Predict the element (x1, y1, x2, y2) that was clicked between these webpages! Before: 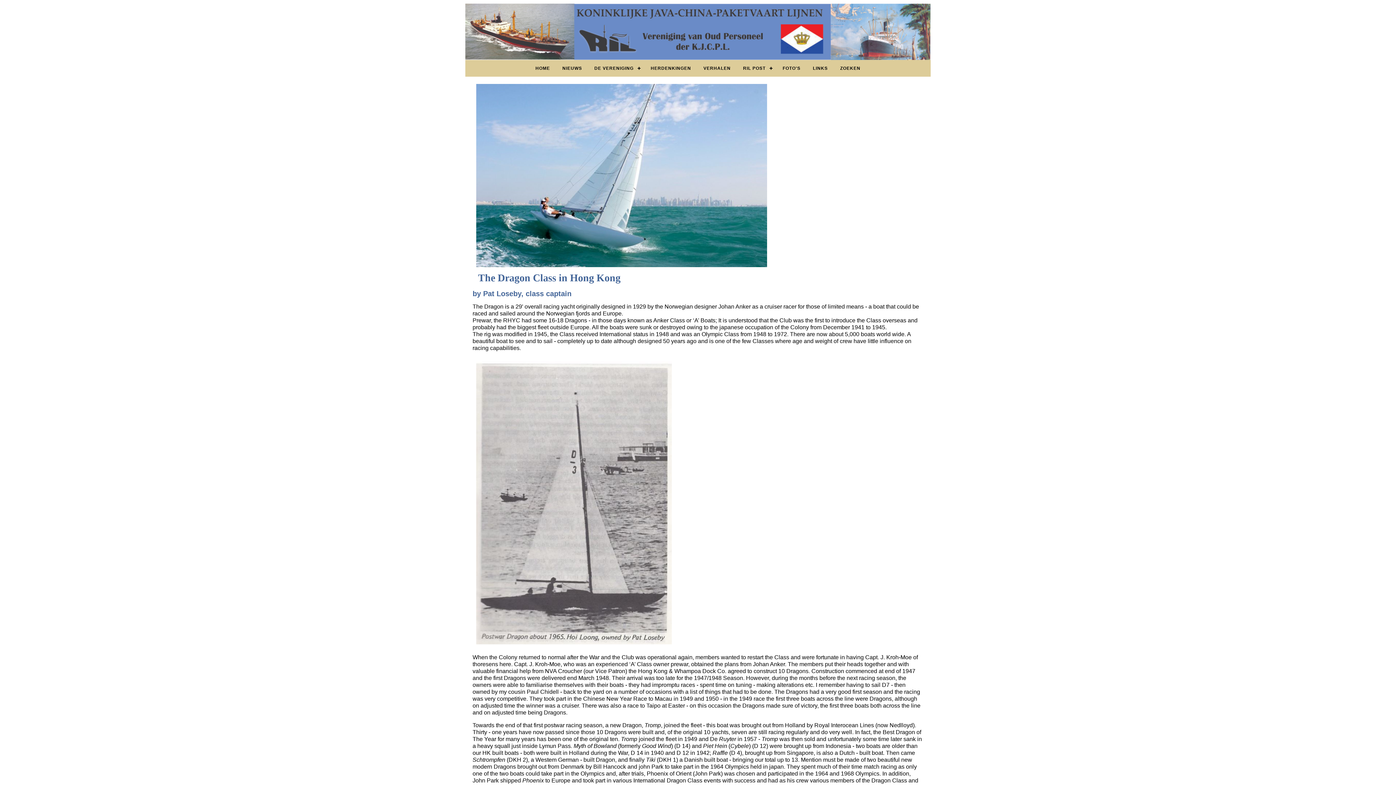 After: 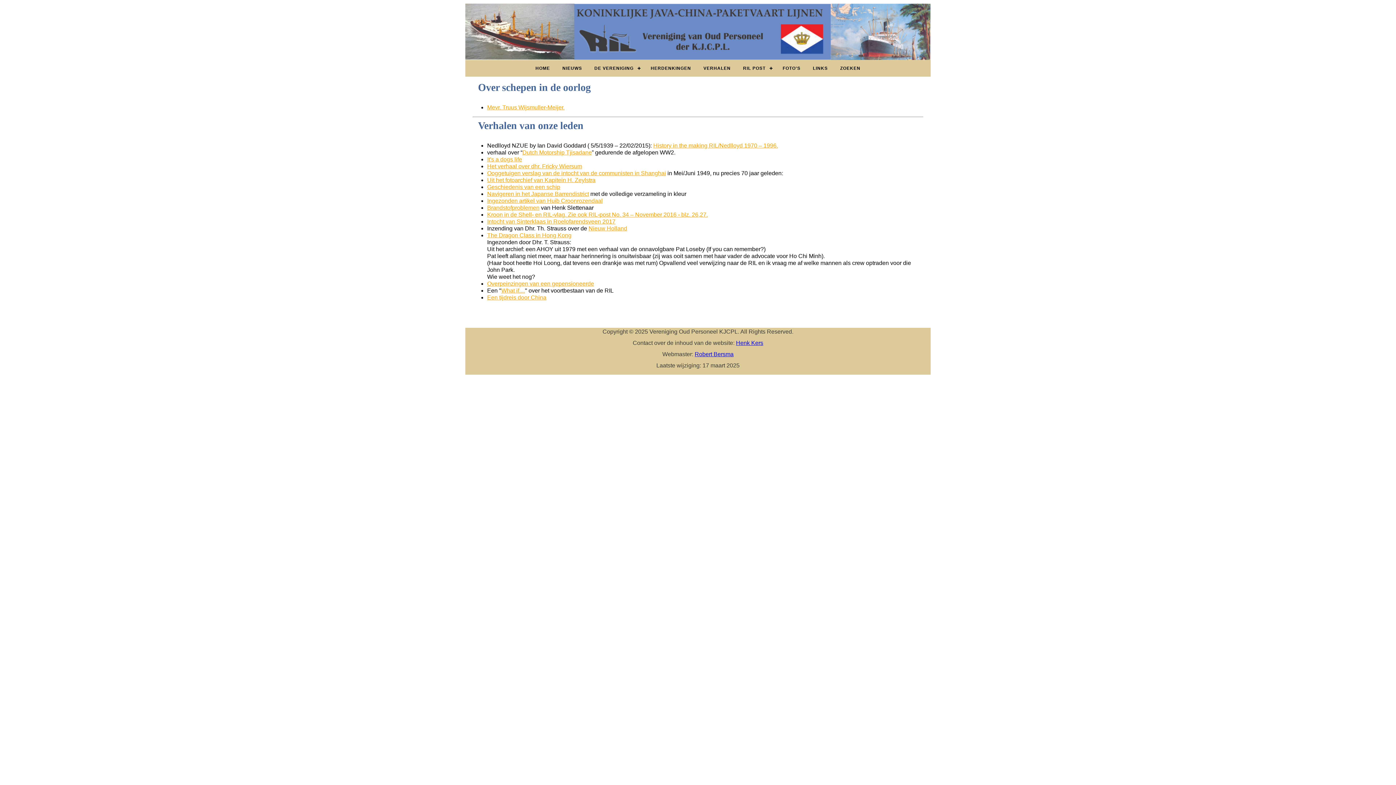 Action: bbox: (697, 60, 737, 76) label: VERHALEN